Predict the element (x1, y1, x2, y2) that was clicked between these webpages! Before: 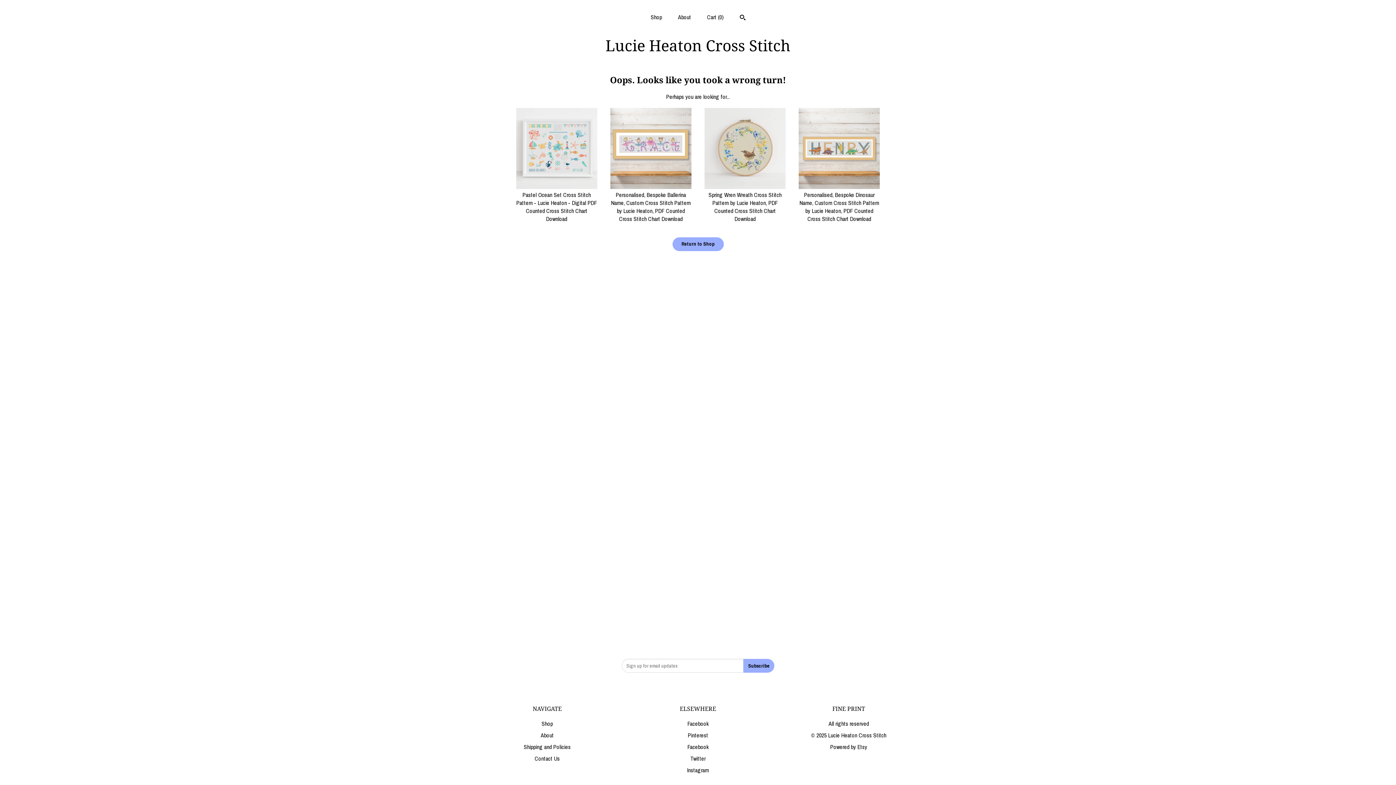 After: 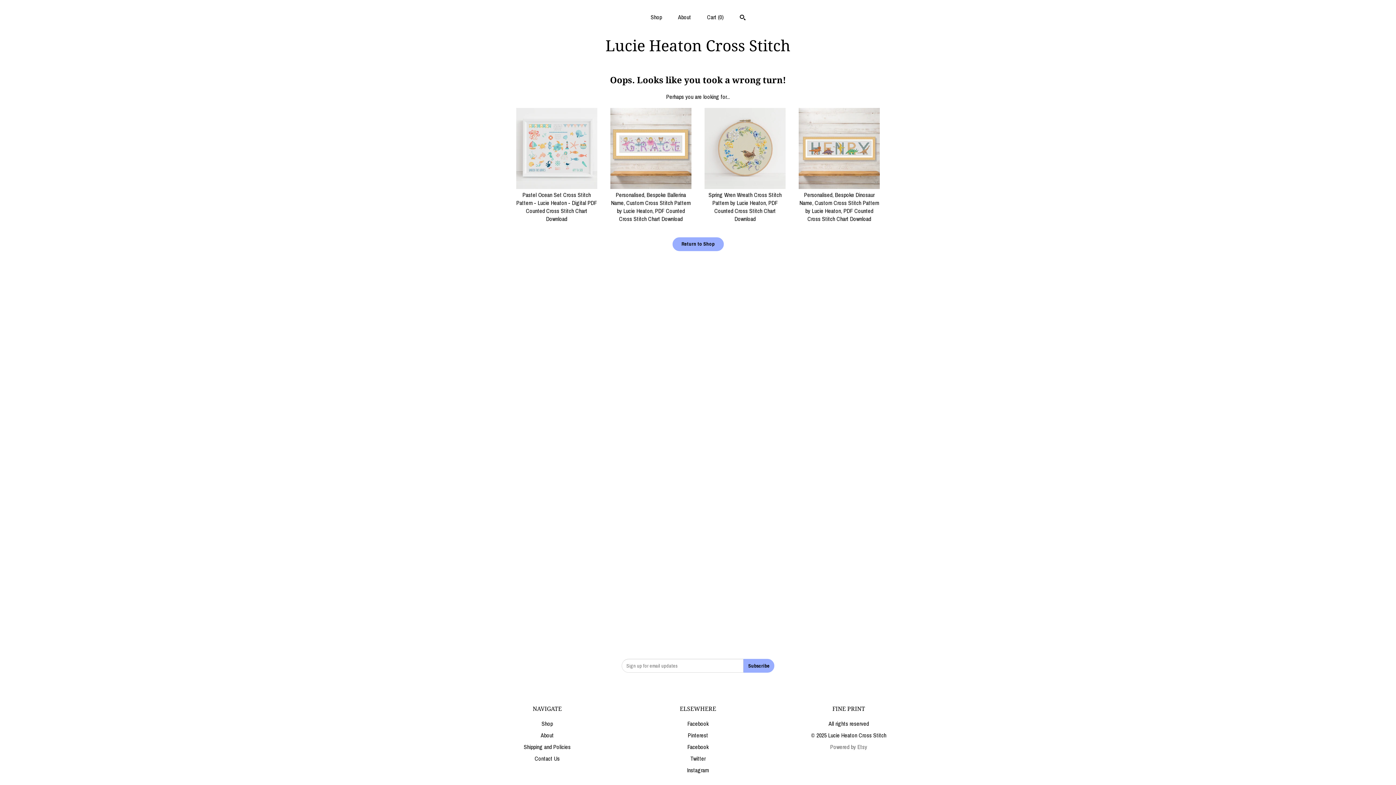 Action: bbox: (830, 743, 867, 751) label: Powered by Etsy